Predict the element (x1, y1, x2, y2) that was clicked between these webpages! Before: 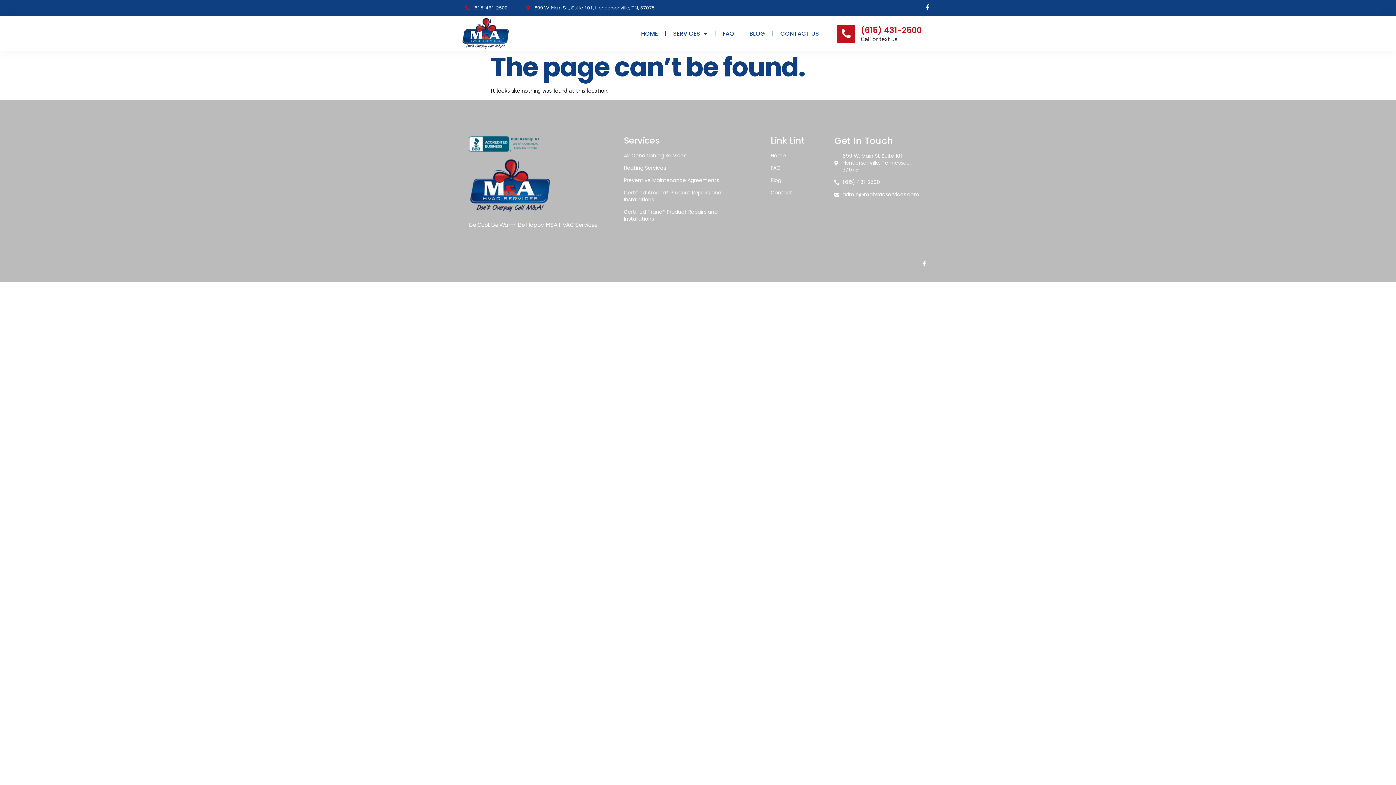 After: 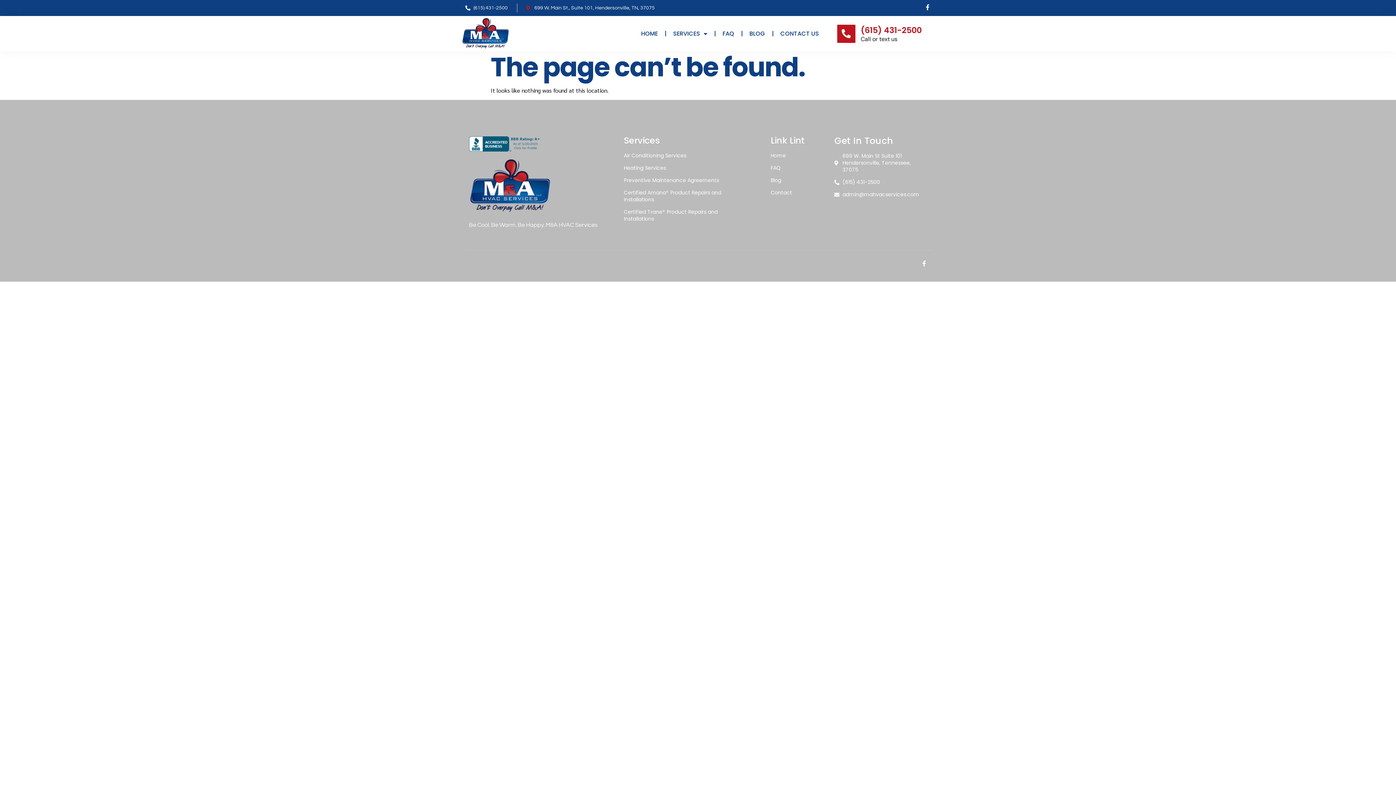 Action: bbox: (465, 3, 507, 12) label: (615) 431-2500